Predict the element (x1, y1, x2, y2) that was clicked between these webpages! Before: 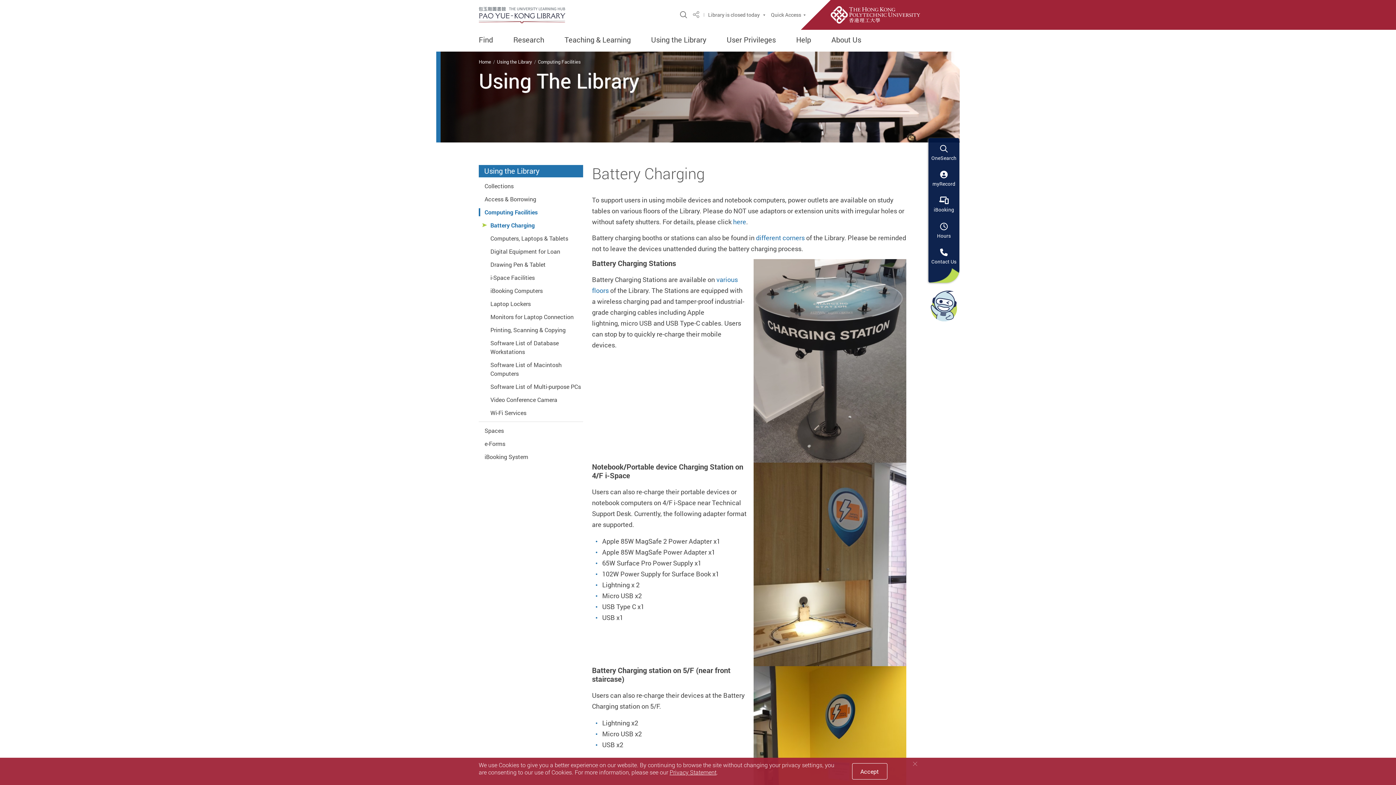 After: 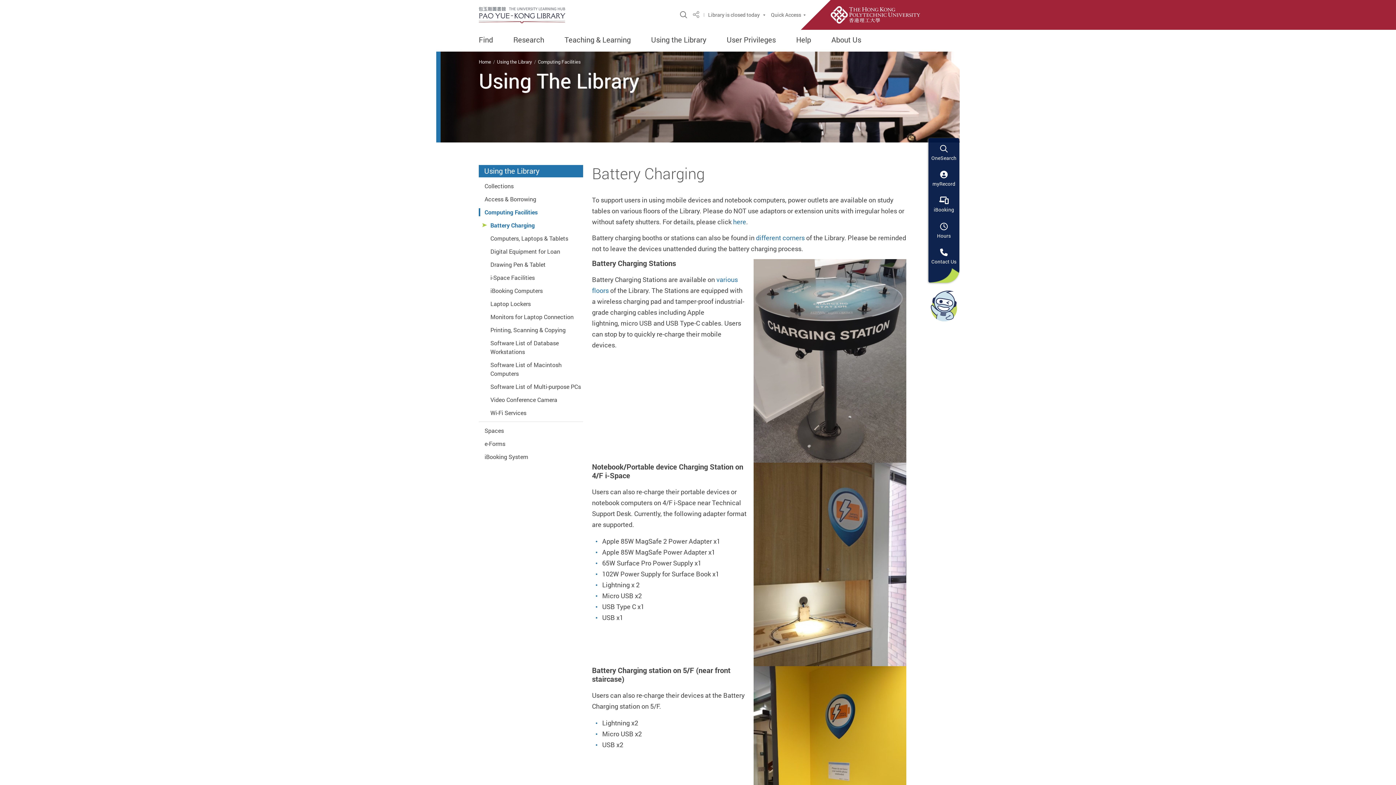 Action: label: Close bbox: (910, 759, 920, 768)